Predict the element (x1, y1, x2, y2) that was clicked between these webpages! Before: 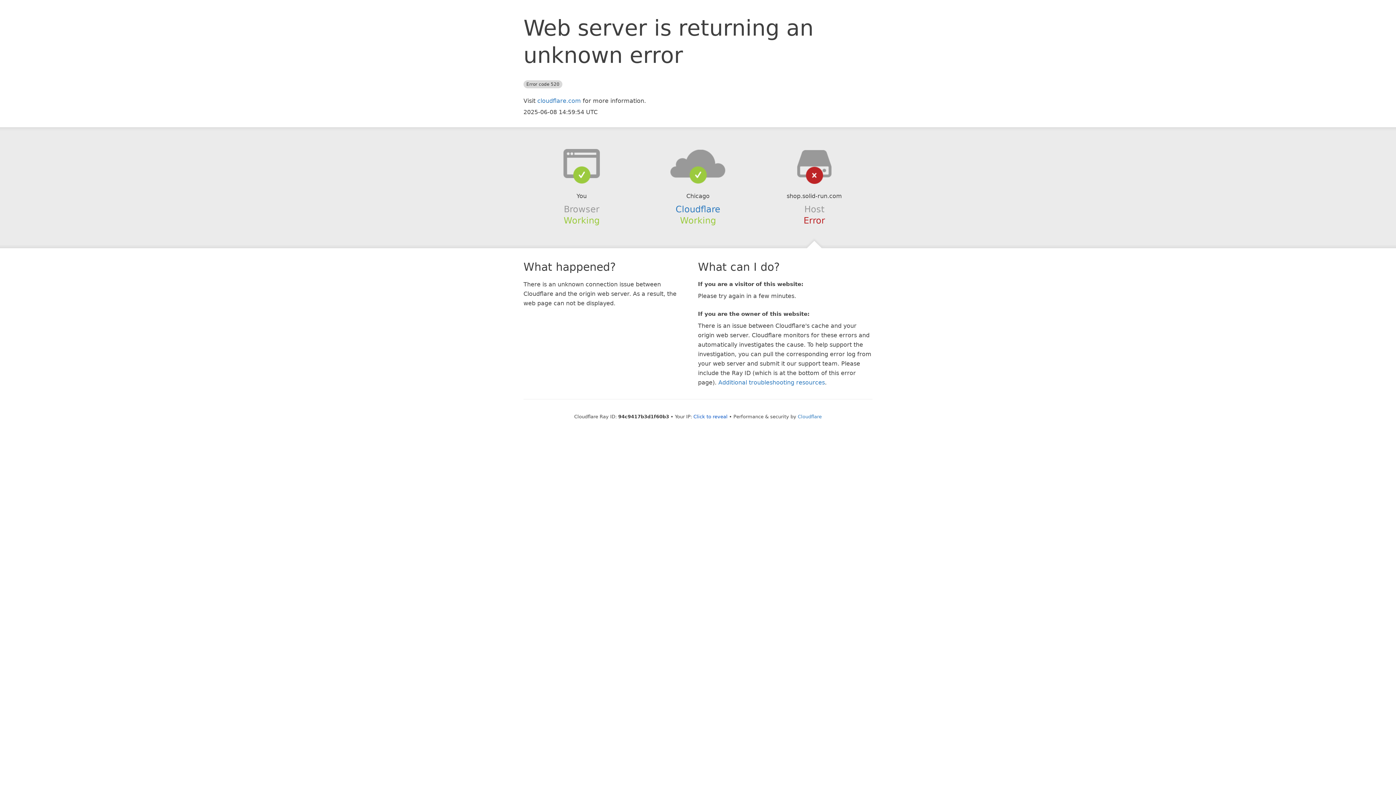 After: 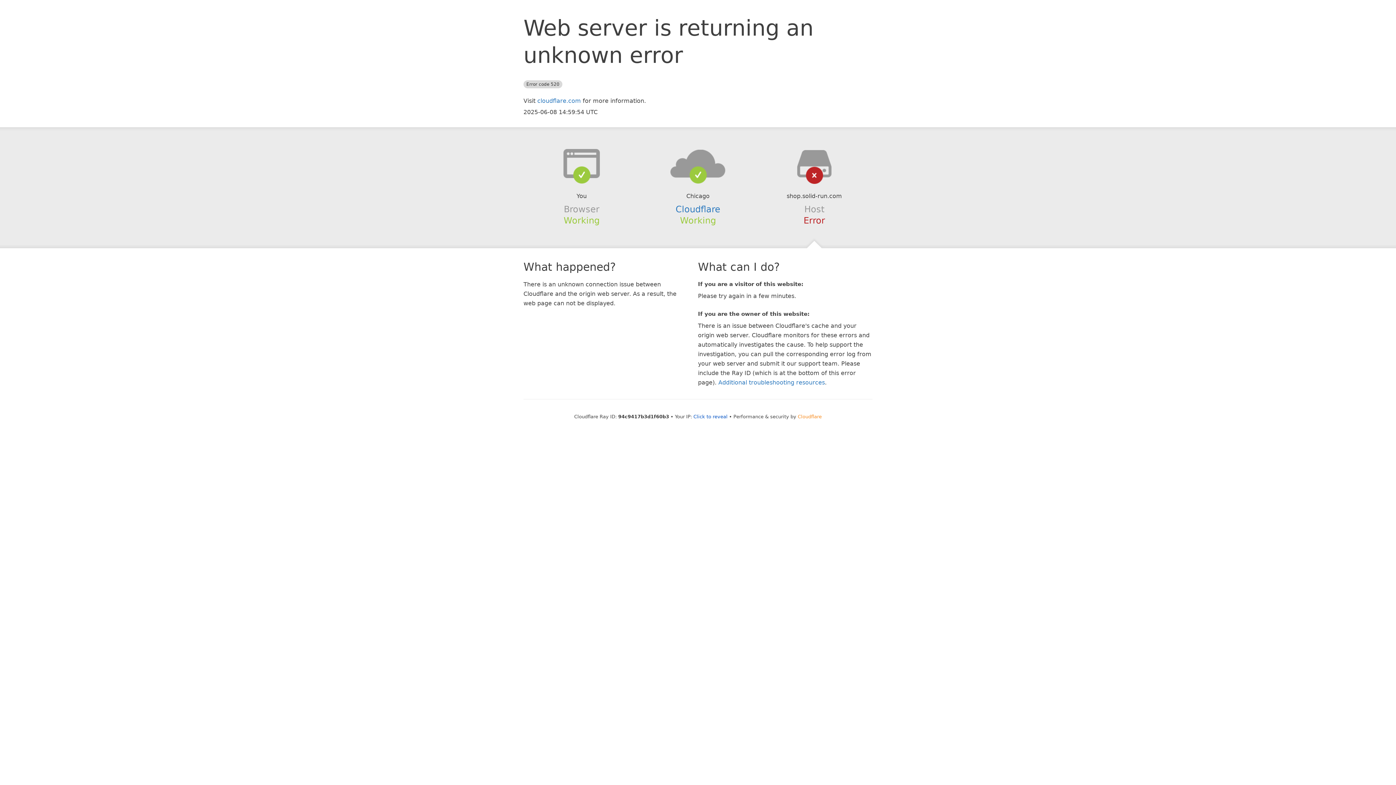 Action: bbox: (798, 414, 822, 419) label: Cloudflare